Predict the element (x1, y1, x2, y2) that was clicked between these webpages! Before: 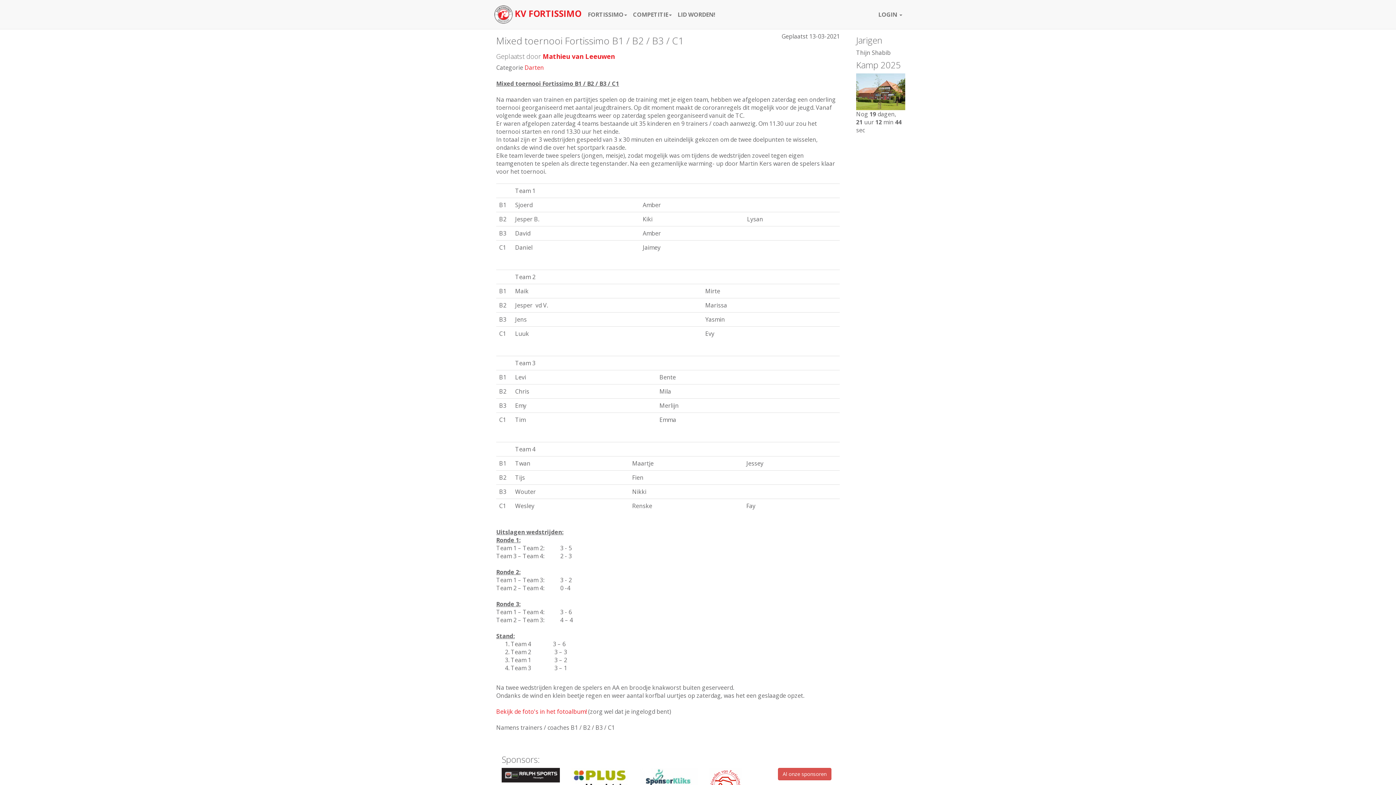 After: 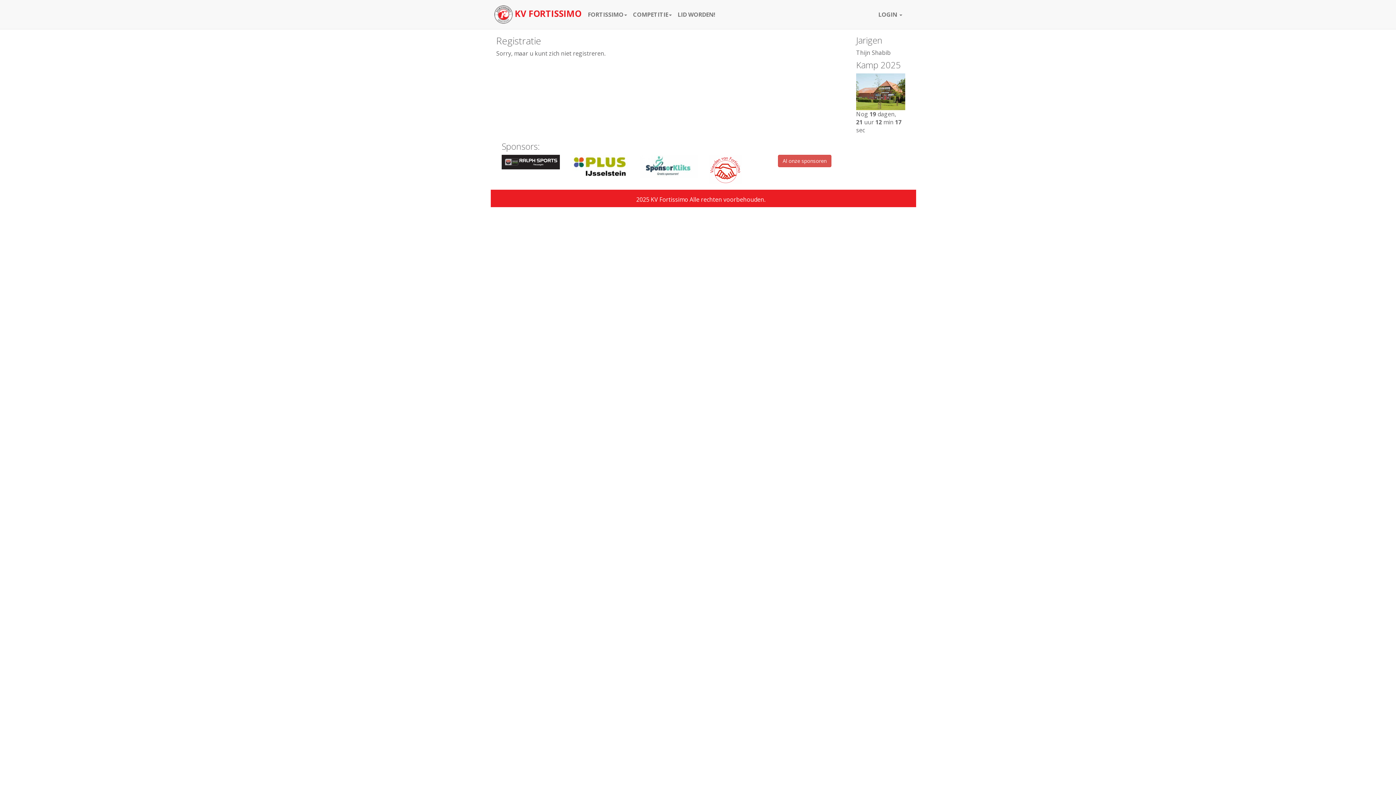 Action: bbox: (869, 0, 875, 10)